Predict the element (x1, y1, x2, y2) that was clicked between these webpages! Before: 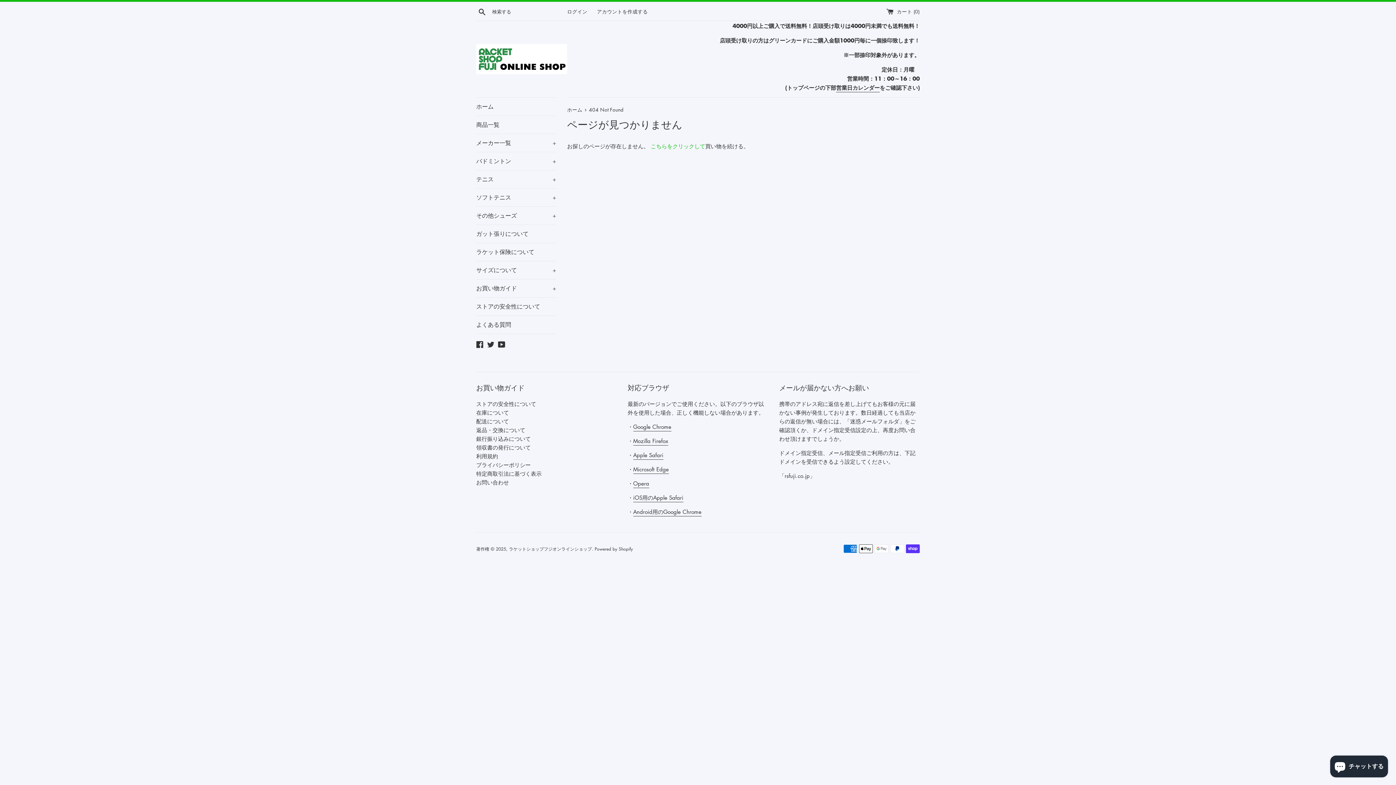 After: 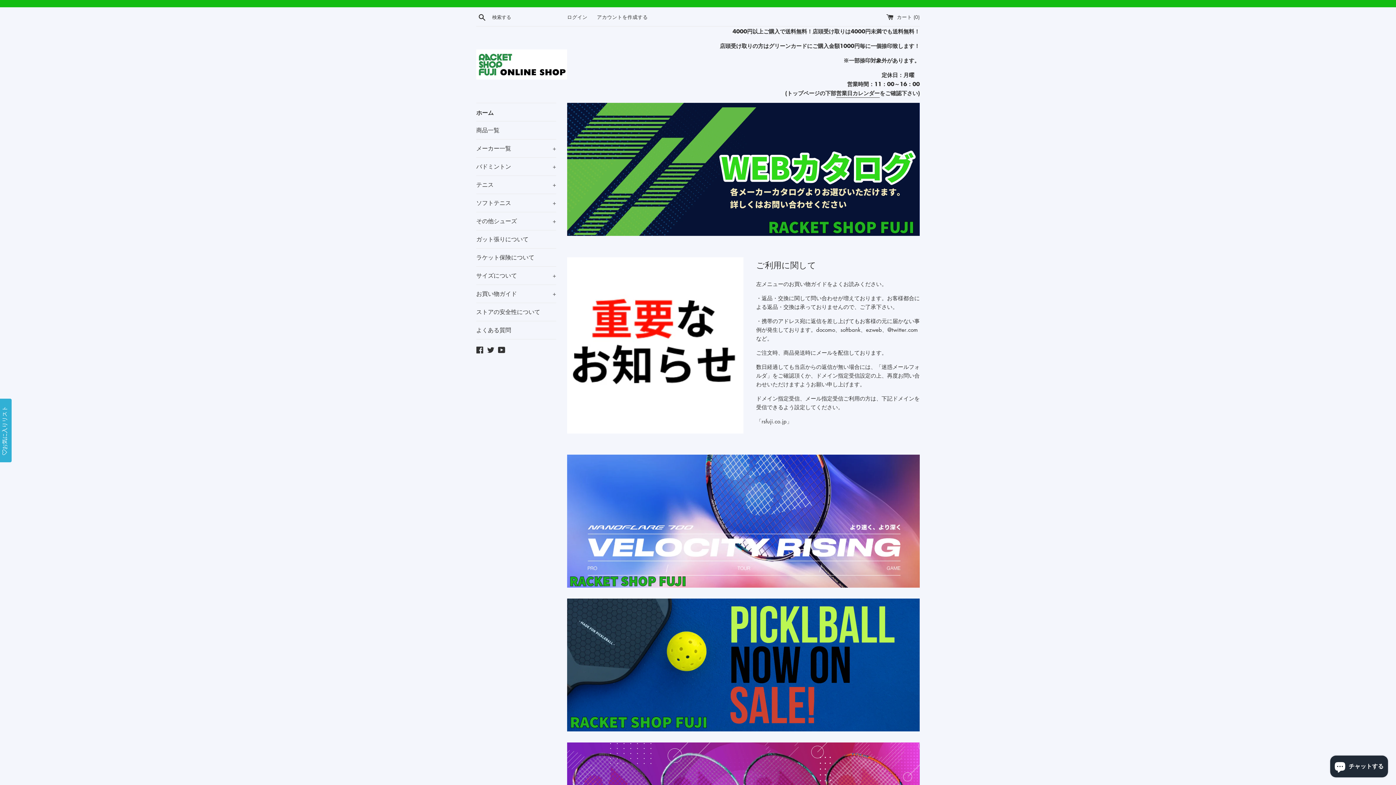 Action: bbox: (476, 44, 567, 74)